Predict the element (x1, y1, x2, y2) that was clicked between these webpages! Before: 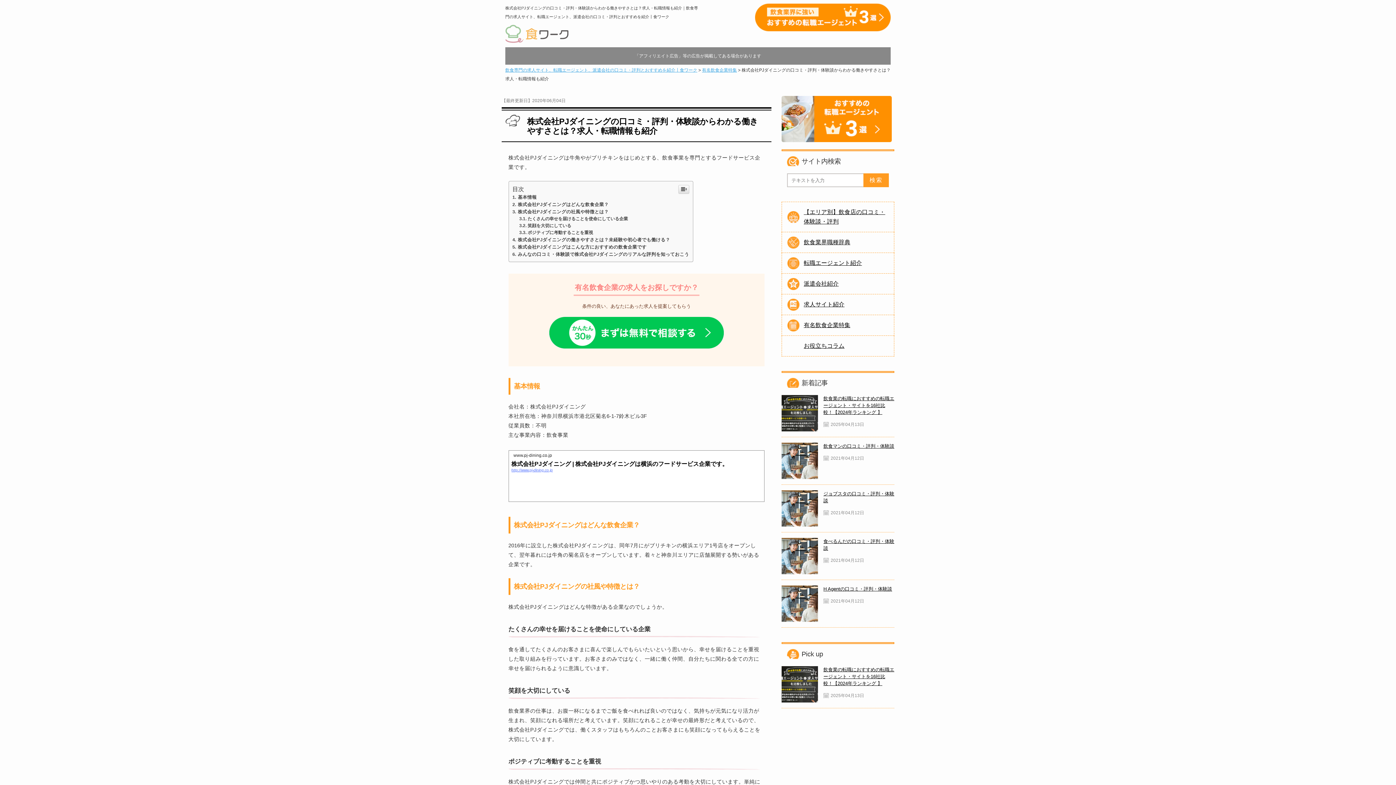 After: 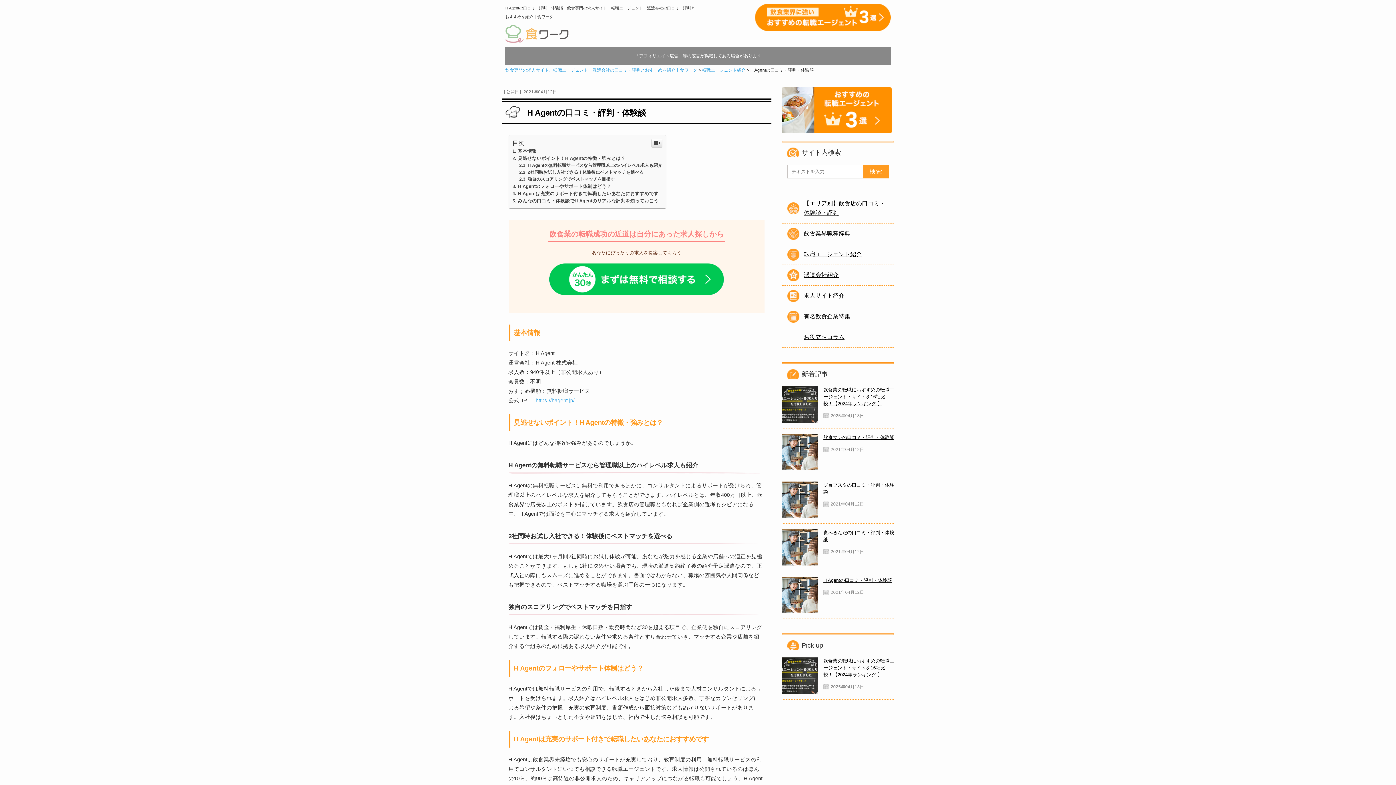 Action: bbox: (823, 586, 892, 592) label: H Agentの口コミ・評判・体験談